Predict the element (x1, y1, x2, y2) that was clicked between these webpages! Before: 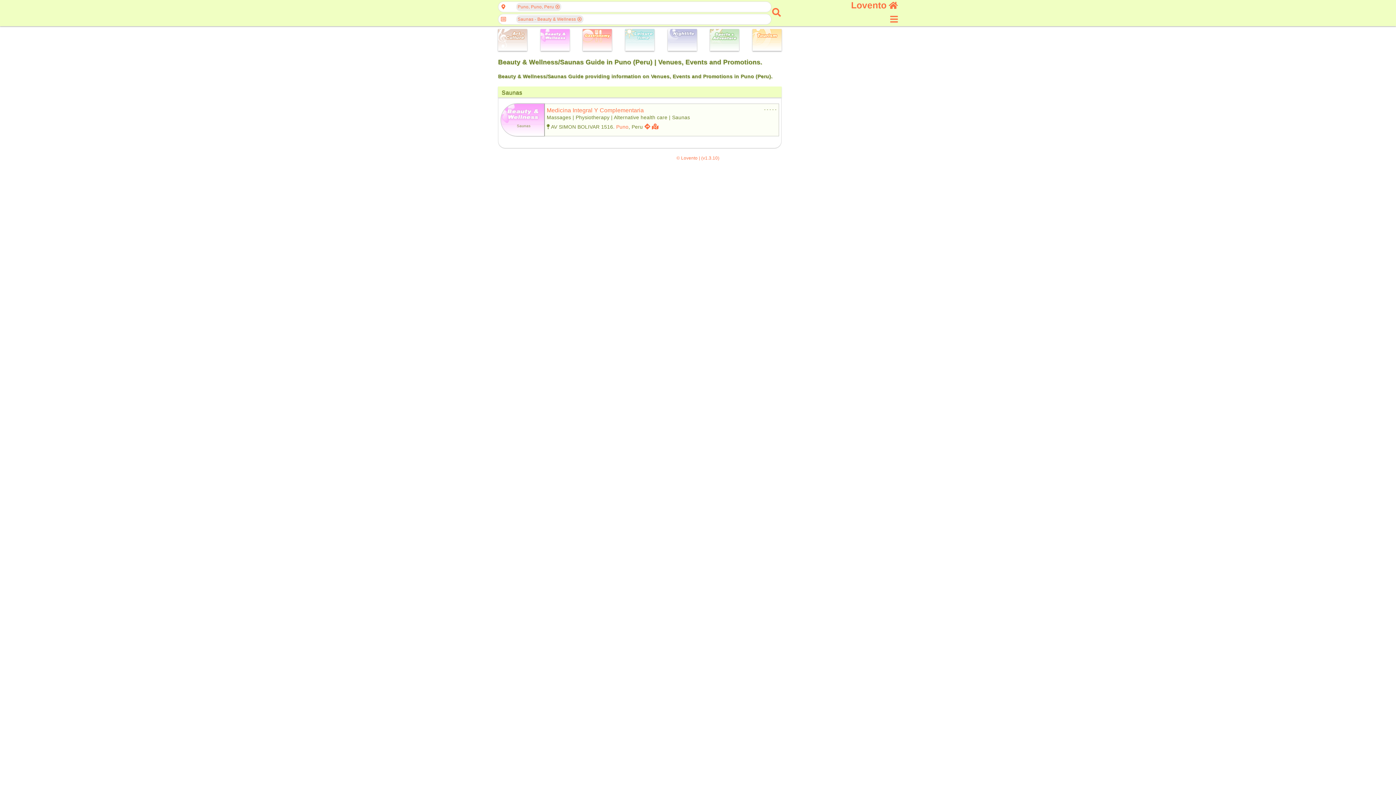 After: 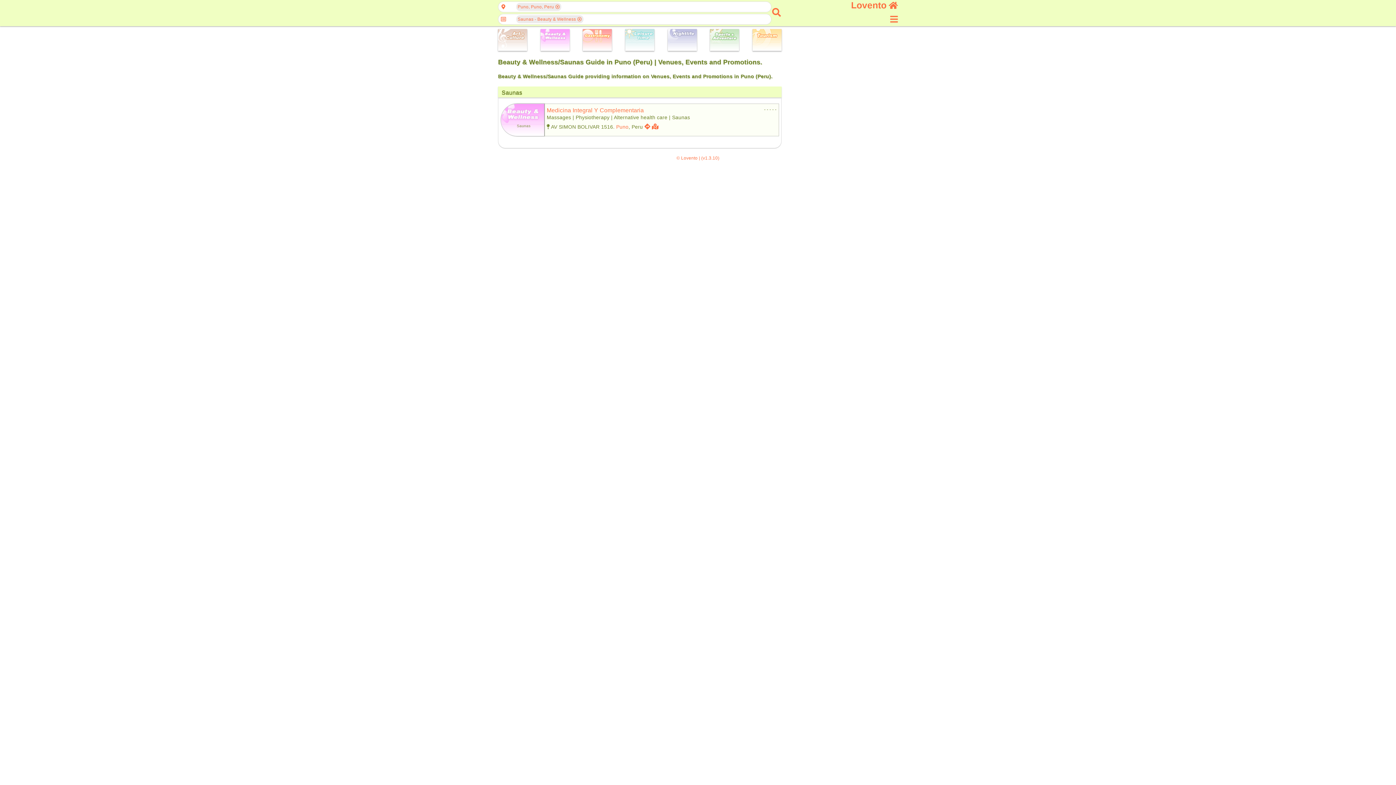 Action: bbox: (644, 123, 650, 129)